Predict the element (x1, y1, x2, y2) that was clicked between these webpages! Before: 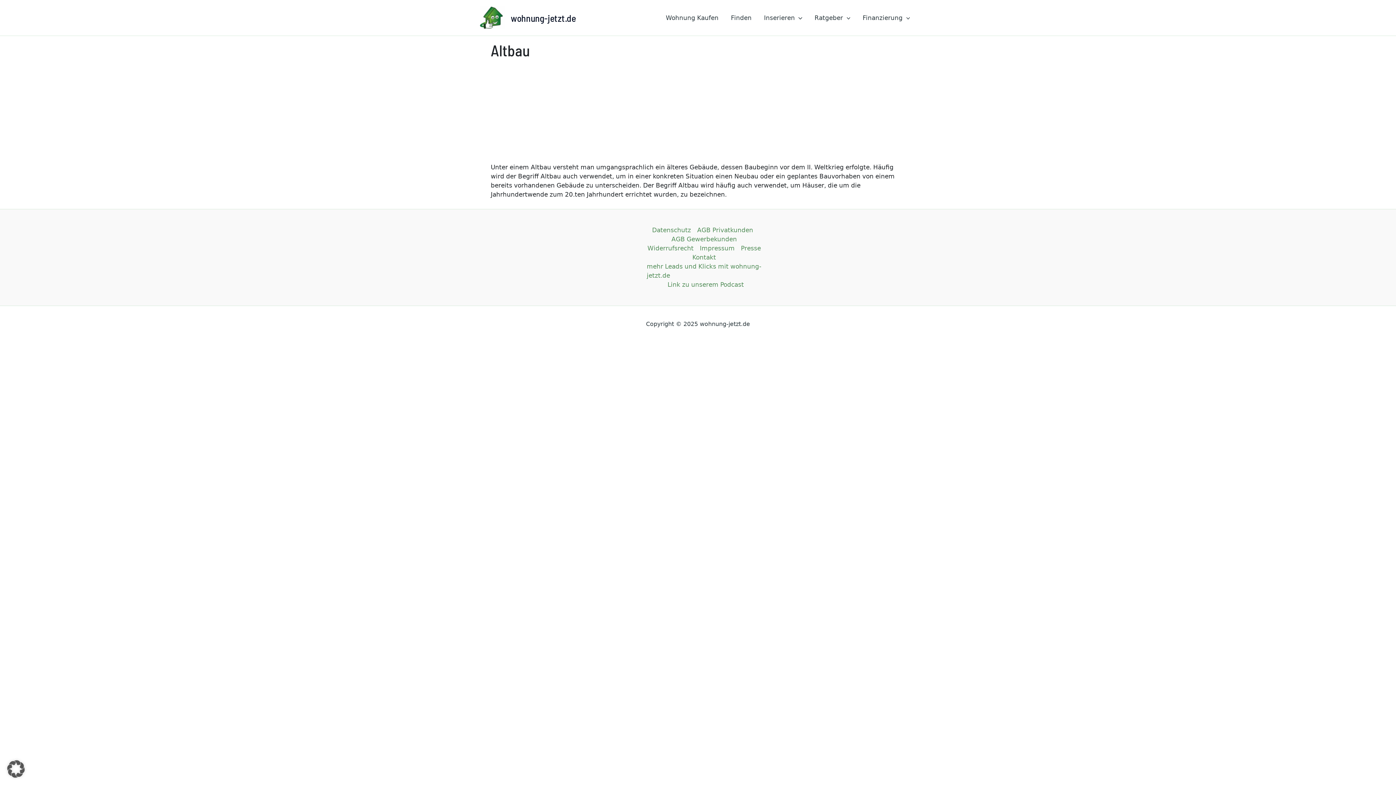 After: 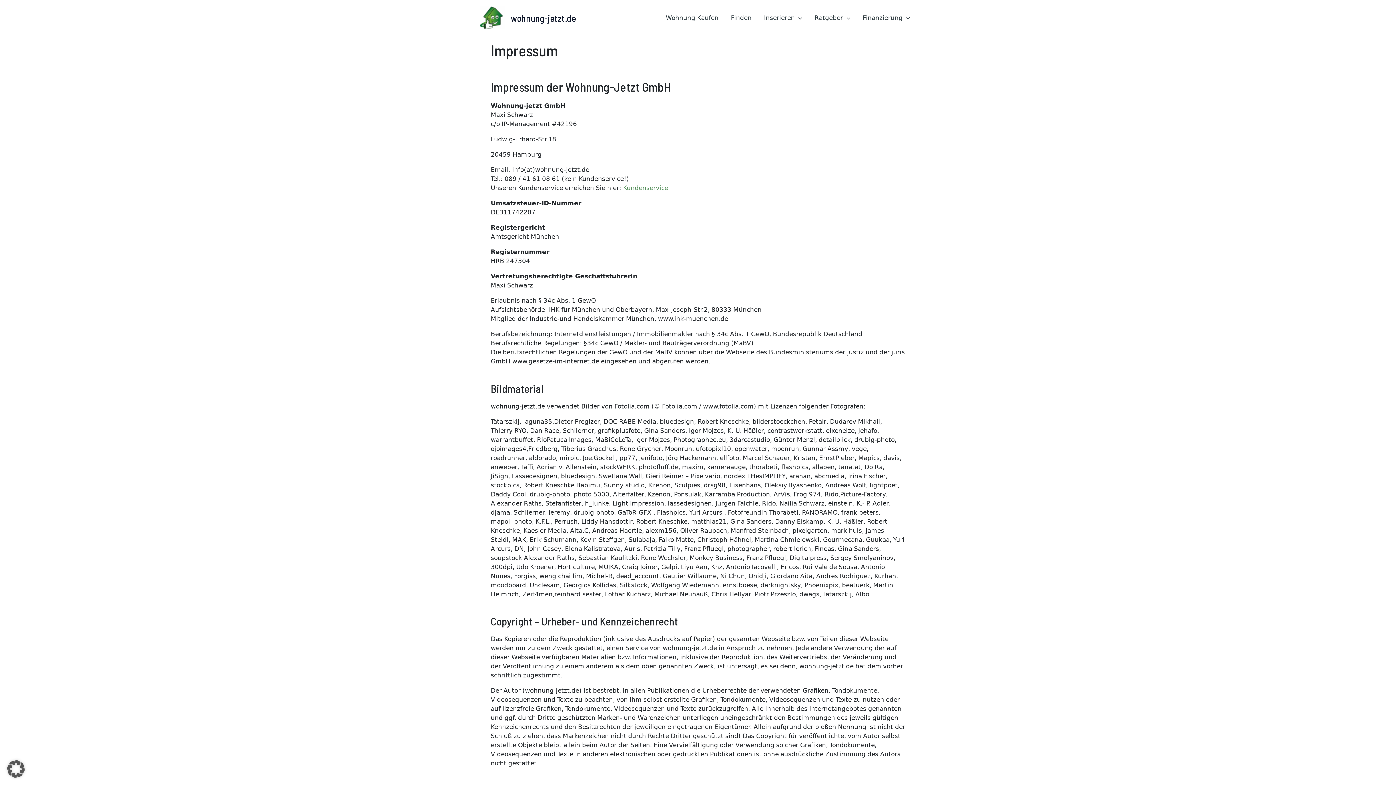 Action: label: Impressum bbox: (696, 244, 737, 253)